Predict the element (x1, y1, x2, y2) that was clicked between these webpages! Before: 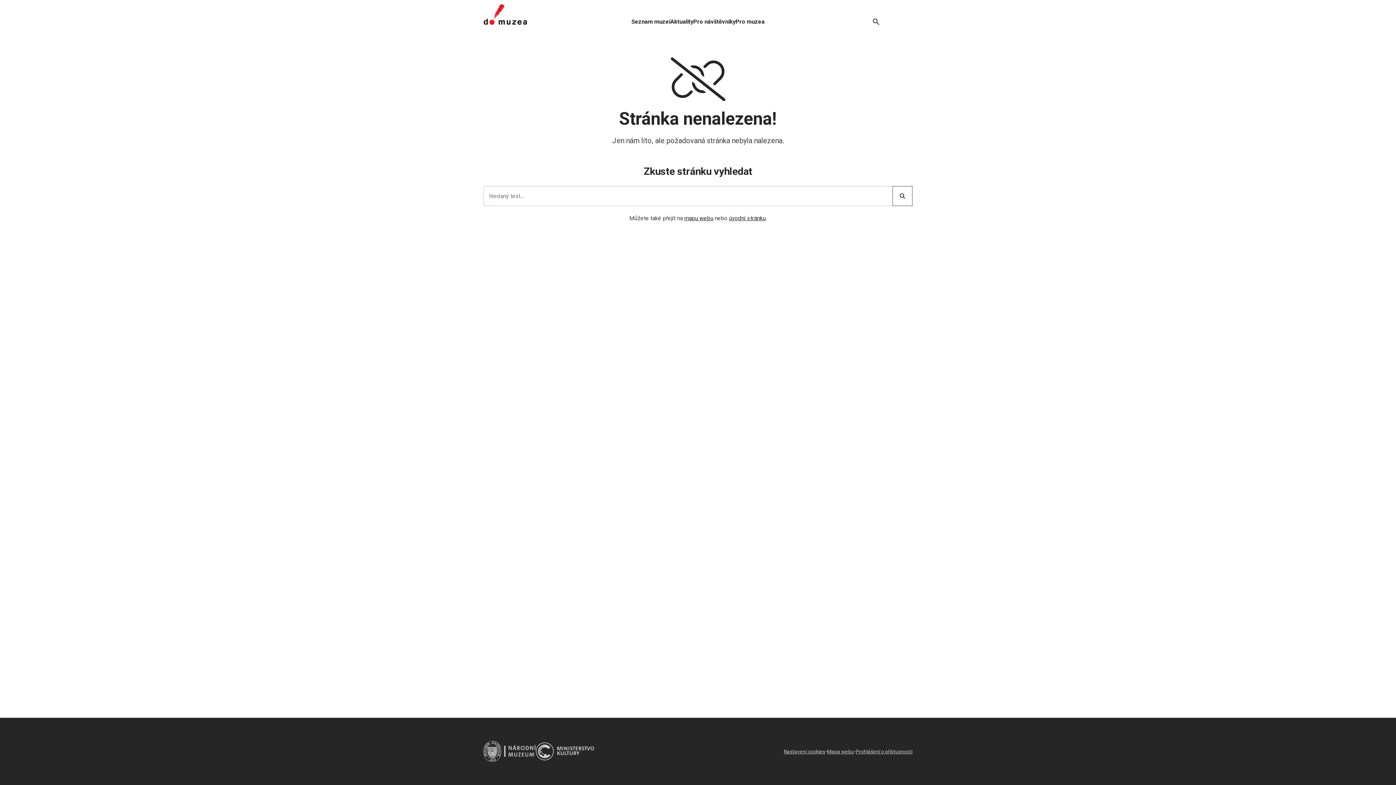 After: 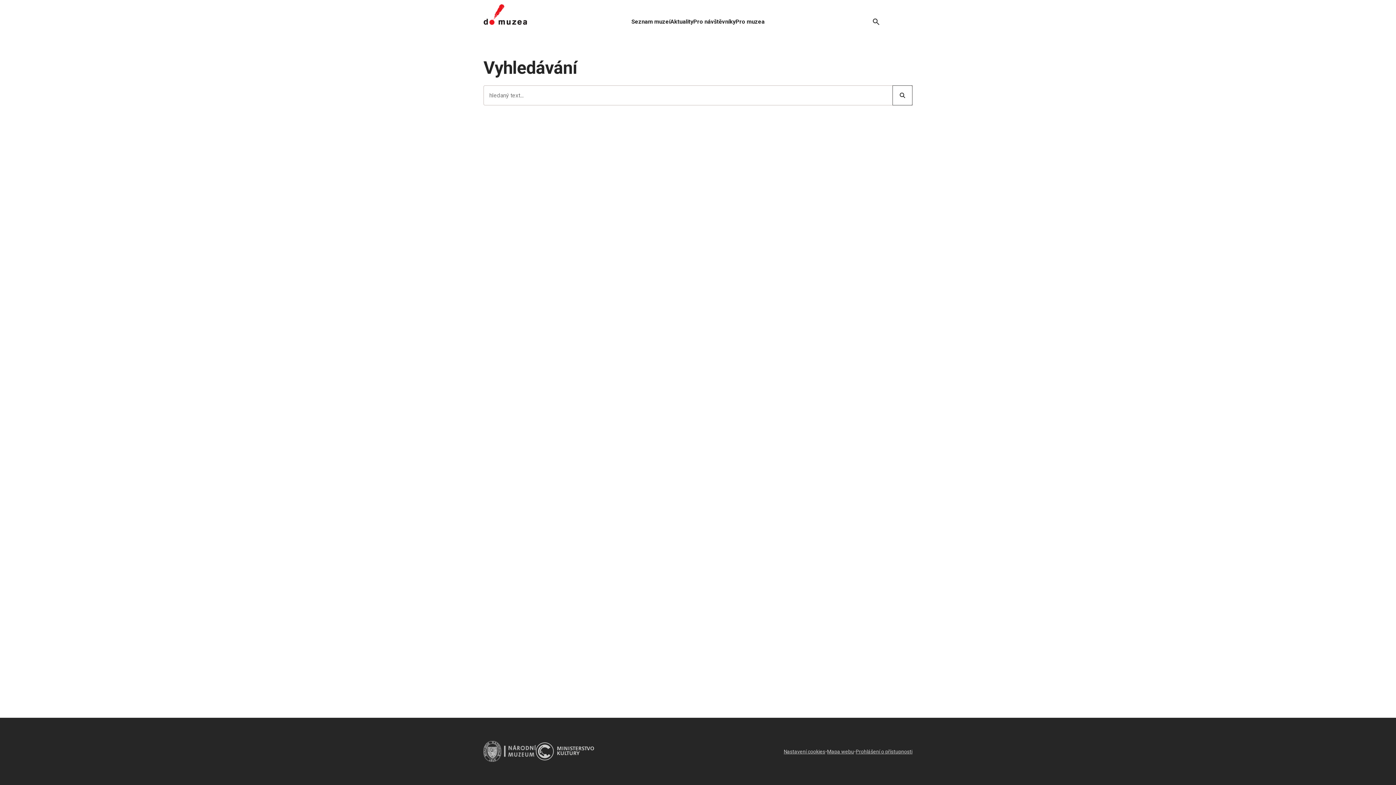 Action: bbox: (892, 186, 912, 206)